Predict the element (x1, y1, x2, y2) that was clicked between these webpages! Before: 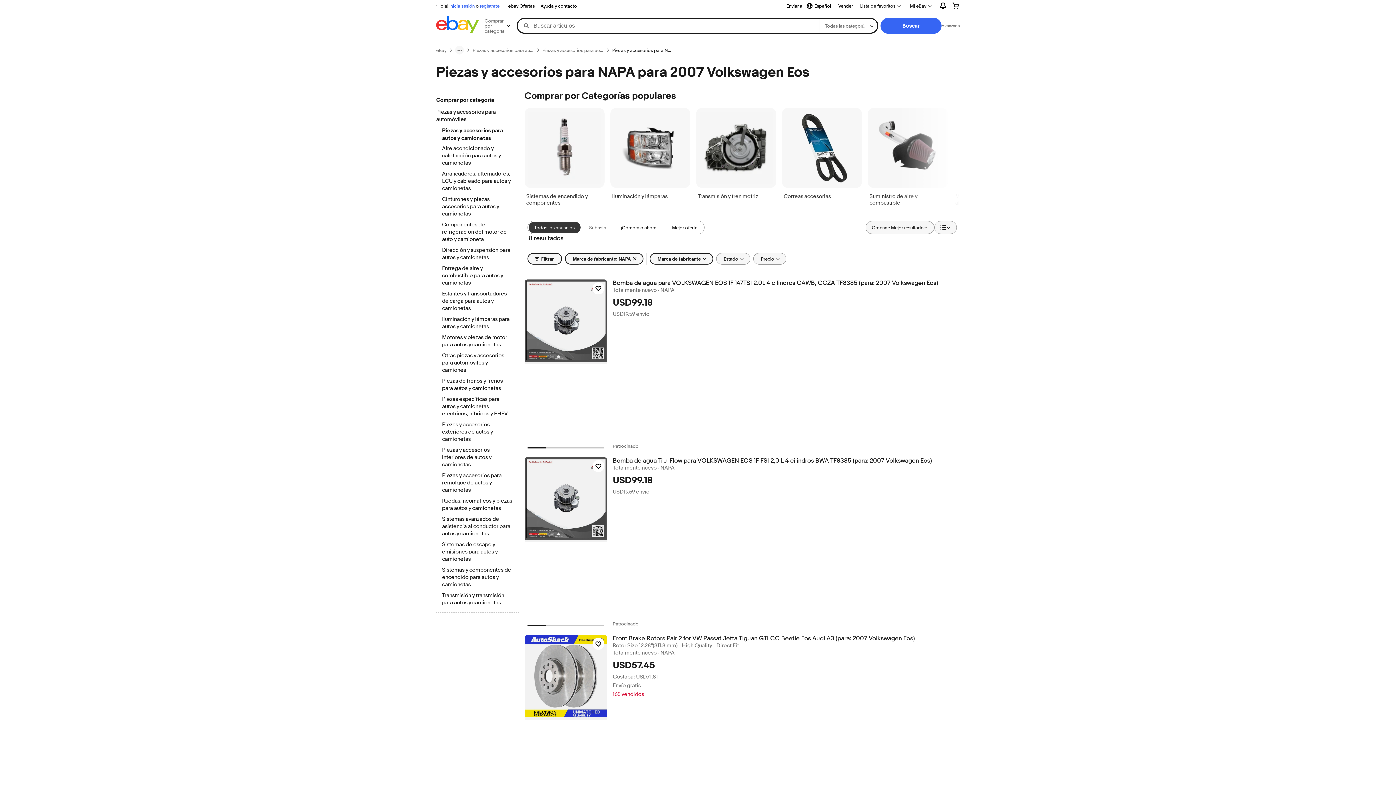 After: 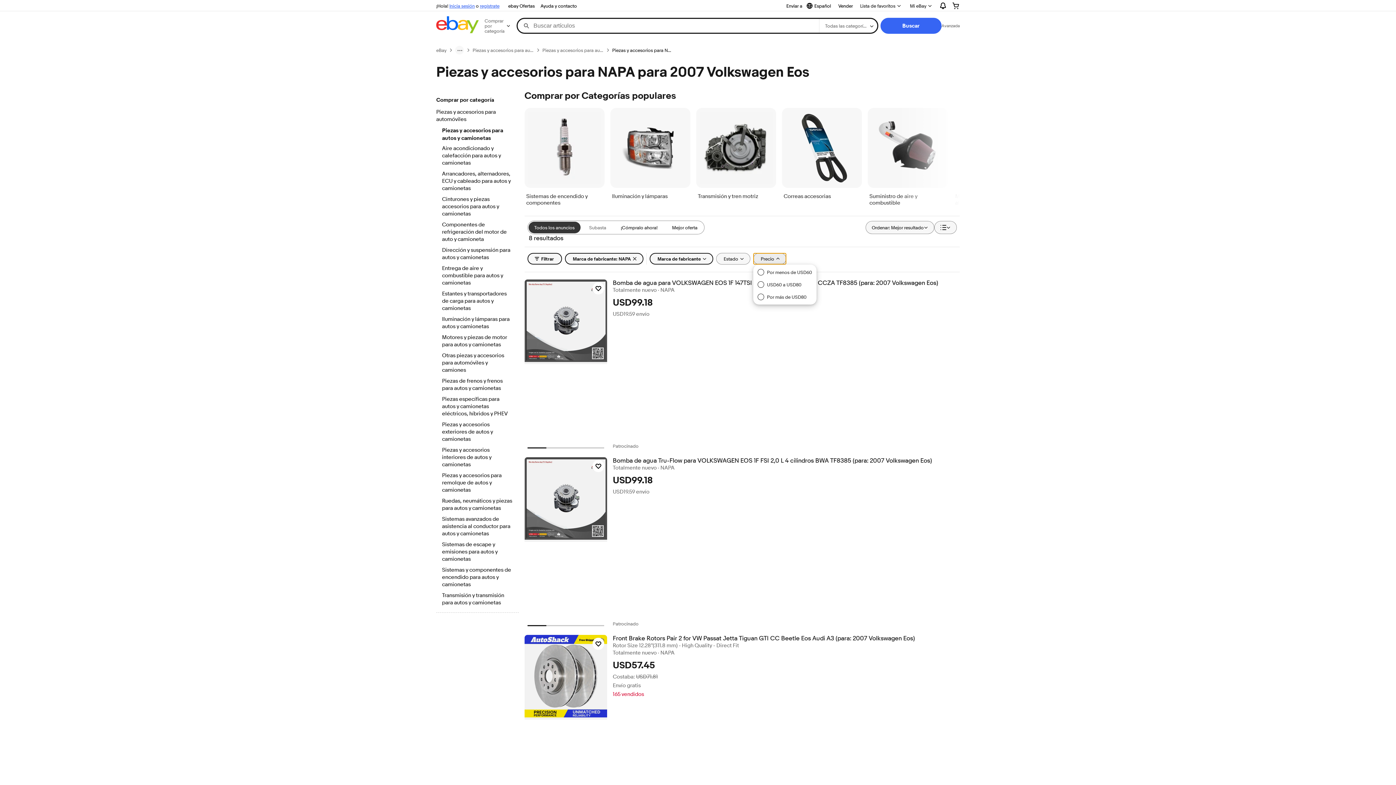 Action: label: Precio bbox: (753, 253, 786, 264)